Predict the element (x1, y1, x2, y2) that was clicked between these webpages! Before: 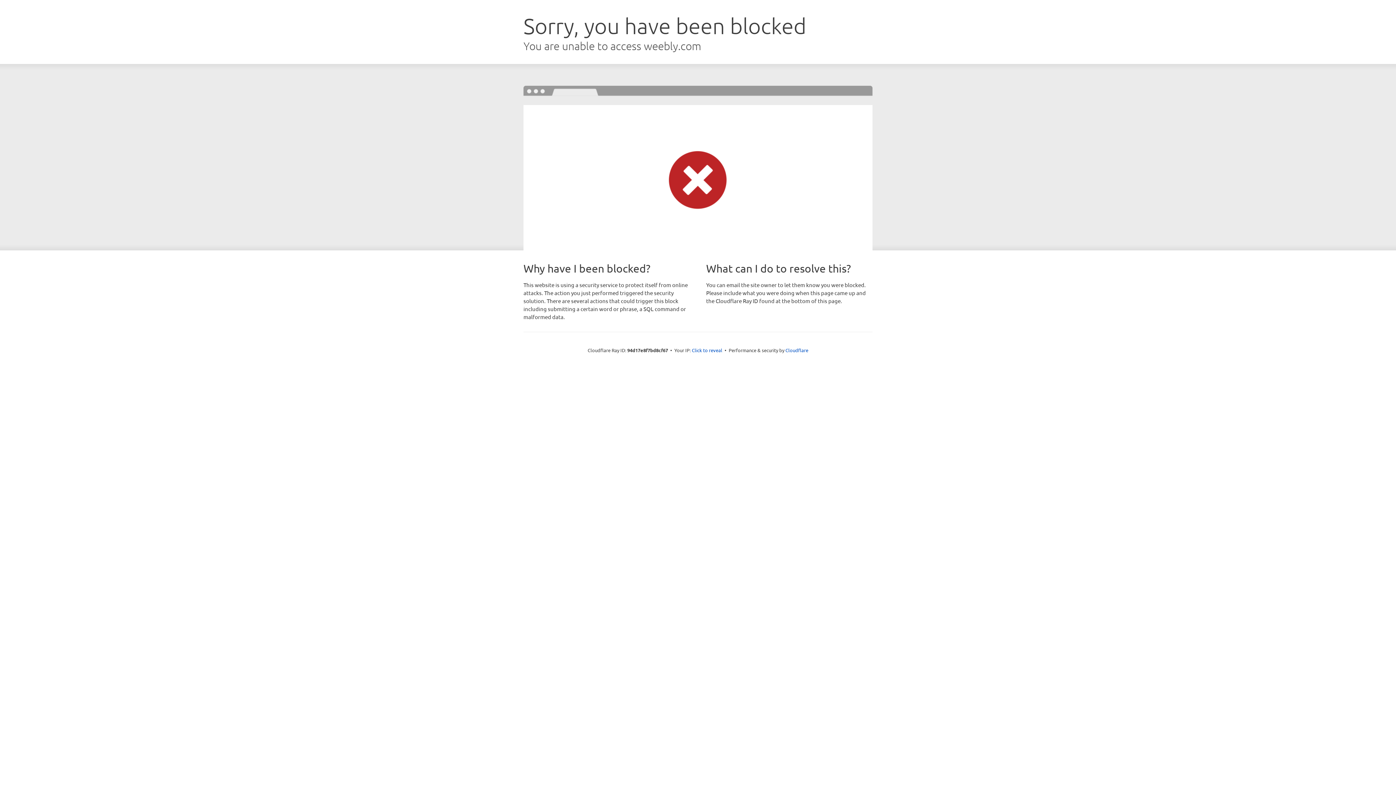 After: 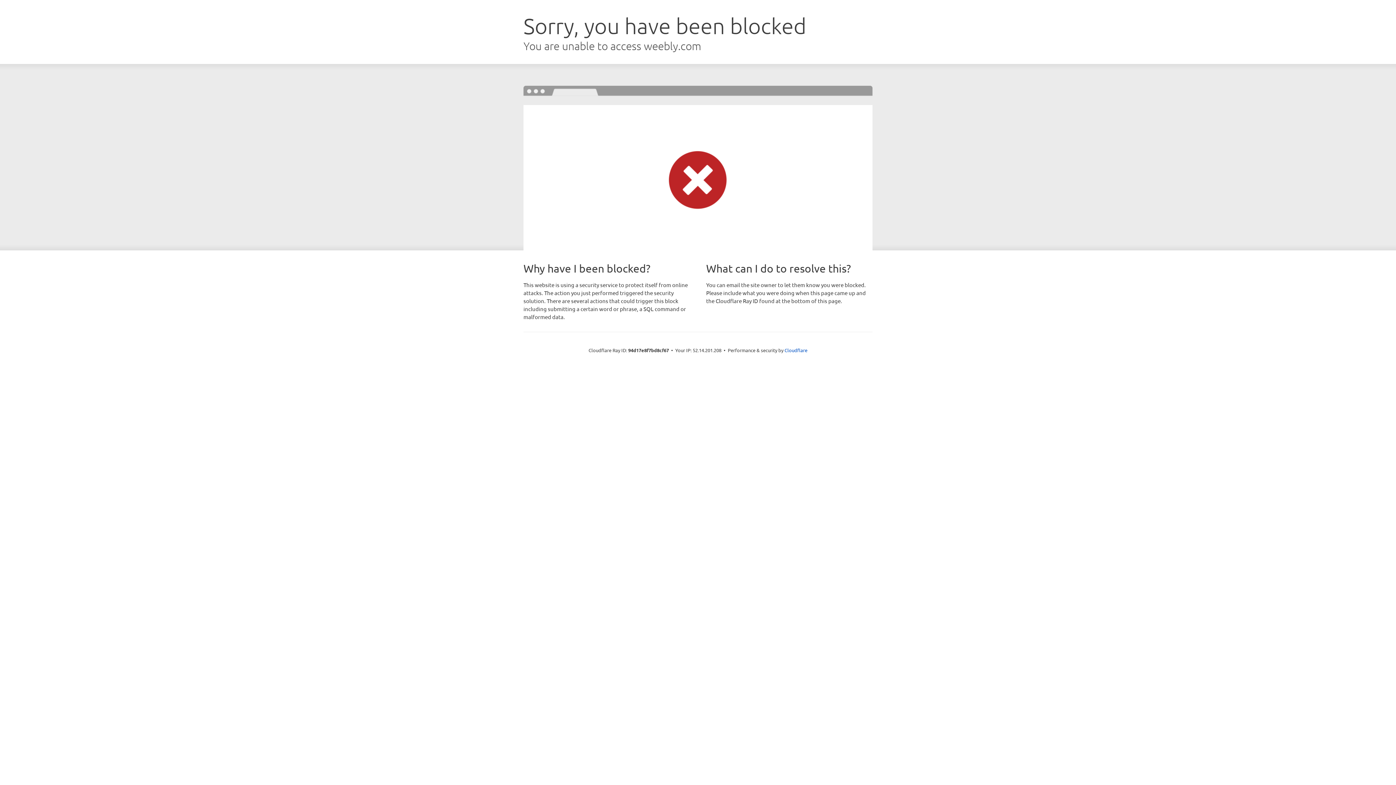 Action: bbox: (692, 346, 722, 353) label: Click to reveal